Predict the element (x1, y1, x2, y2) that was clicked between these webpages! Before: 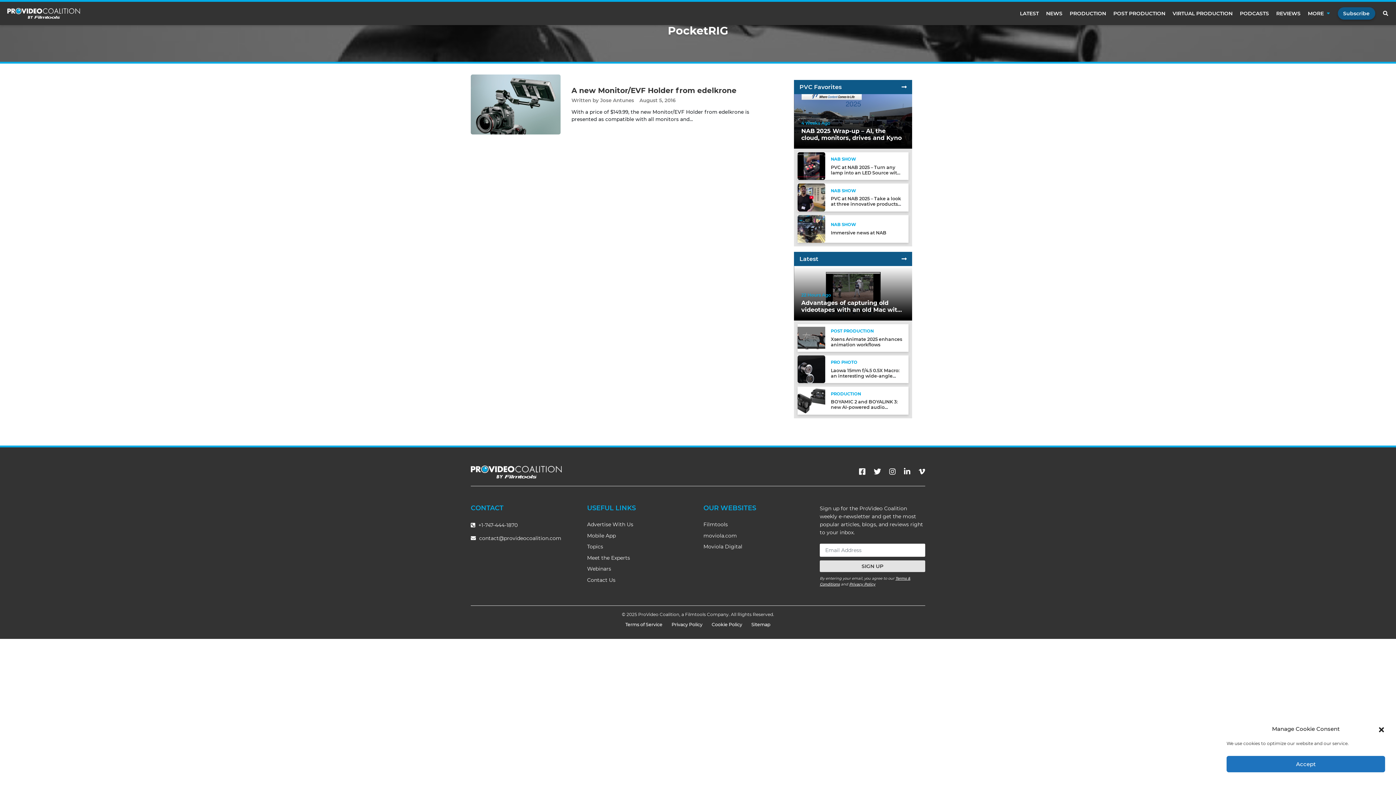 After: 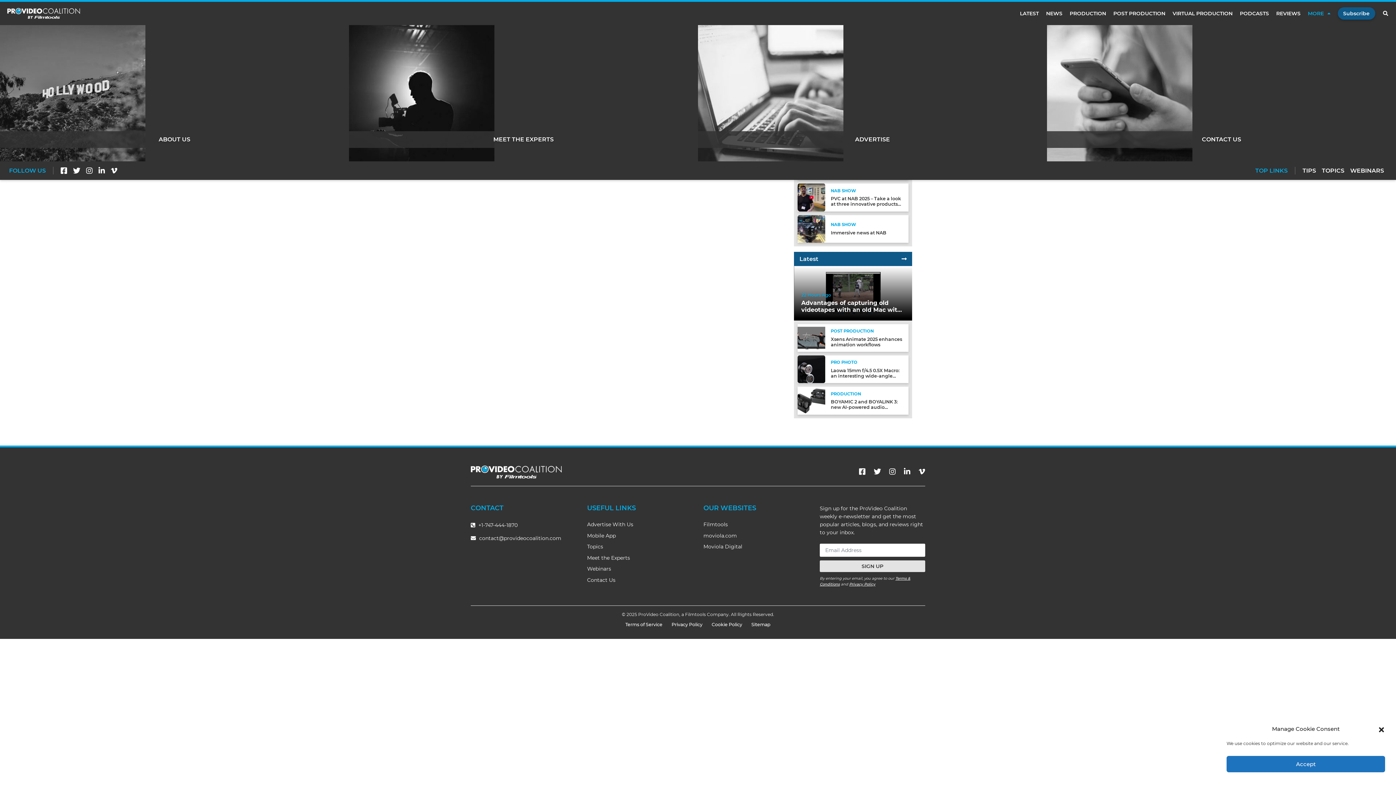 Action: bbox: (1308, 10, 1330, 16) label: MORE